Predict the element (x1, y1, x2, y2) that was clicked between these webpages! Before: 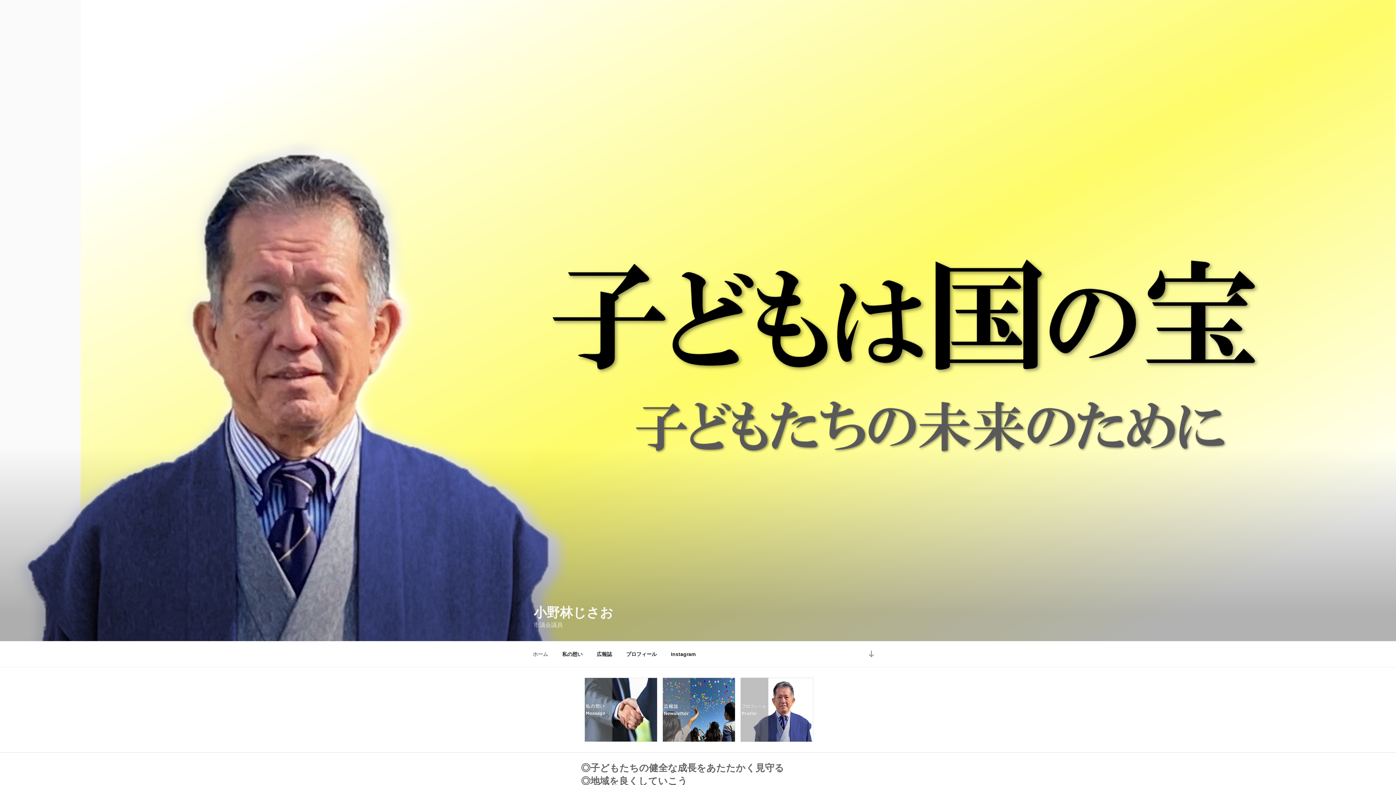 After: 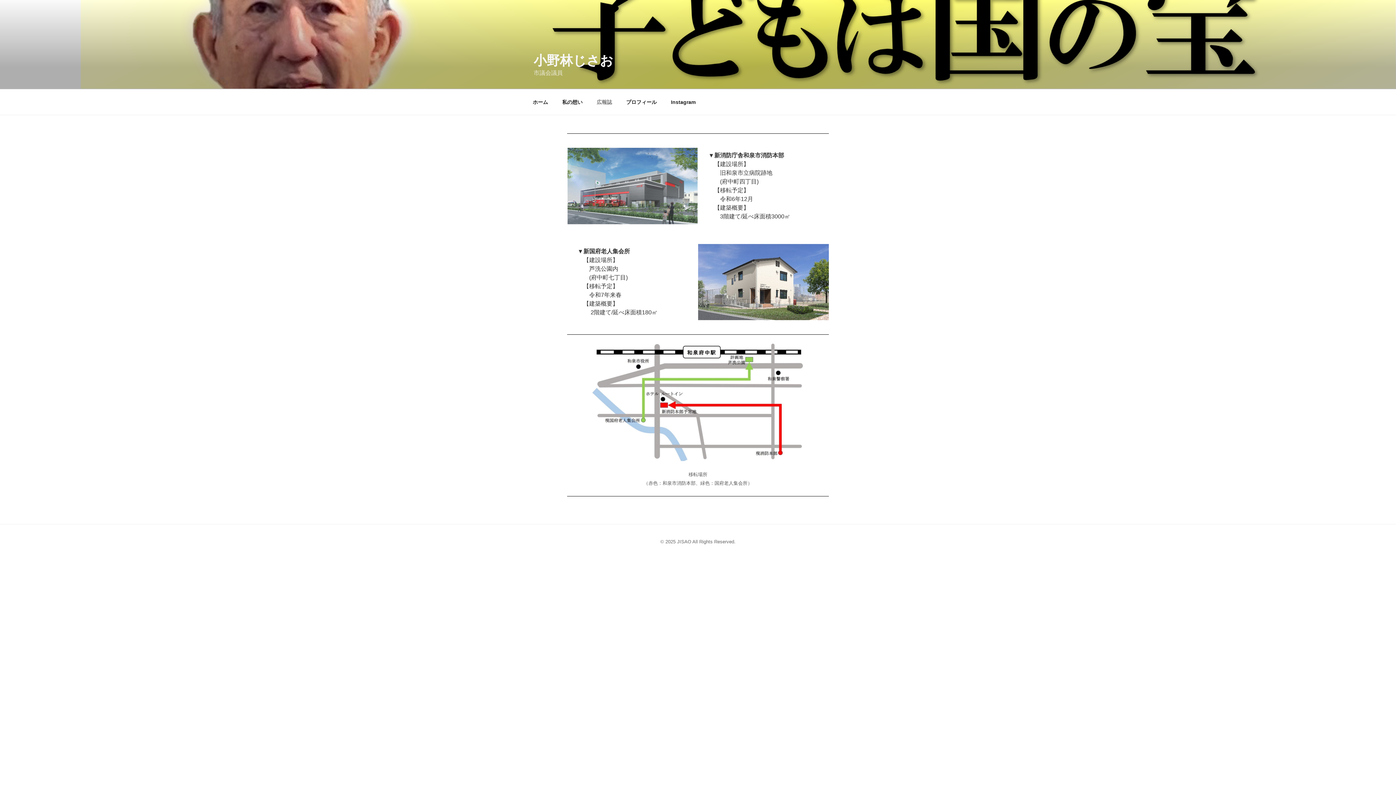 Action: bbox: (590, 645, 618, 663) label: 広報誌